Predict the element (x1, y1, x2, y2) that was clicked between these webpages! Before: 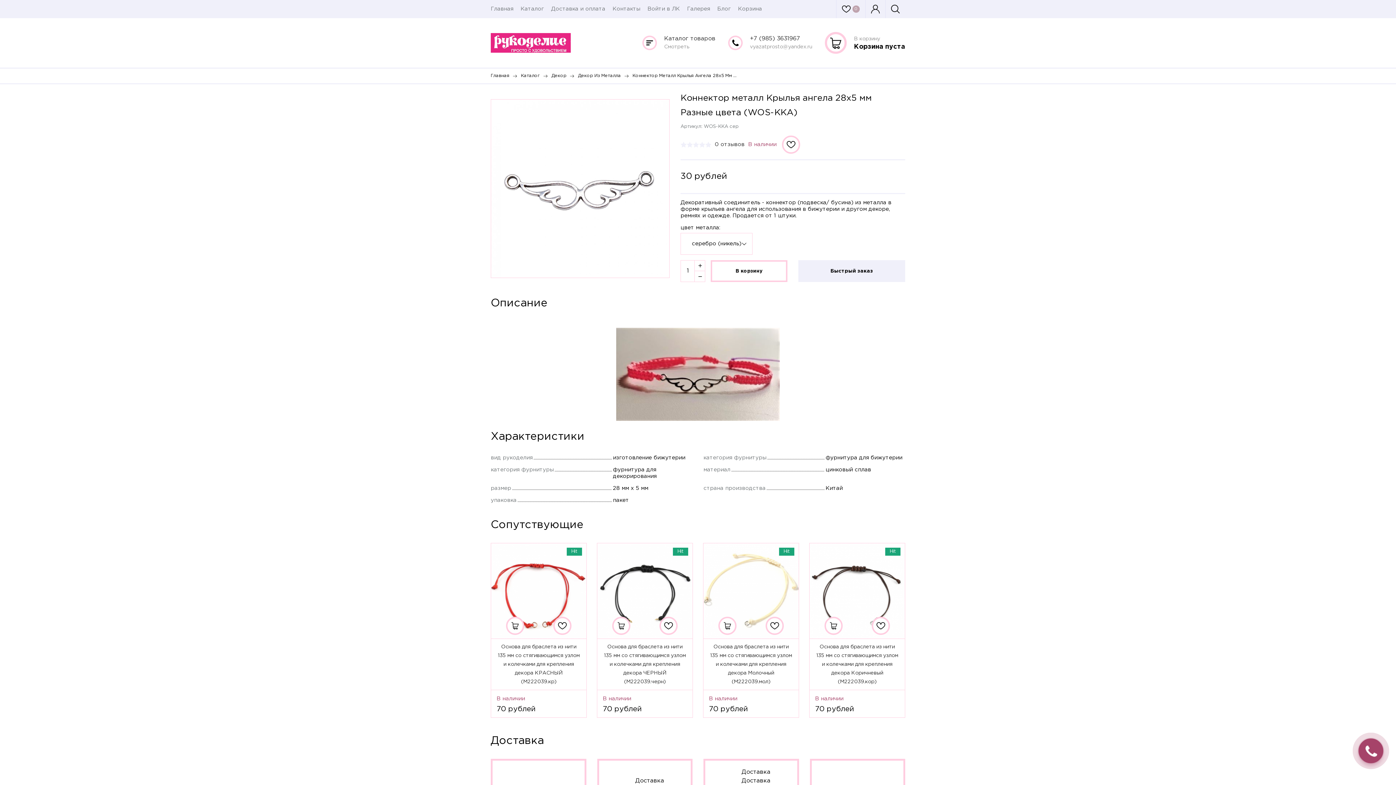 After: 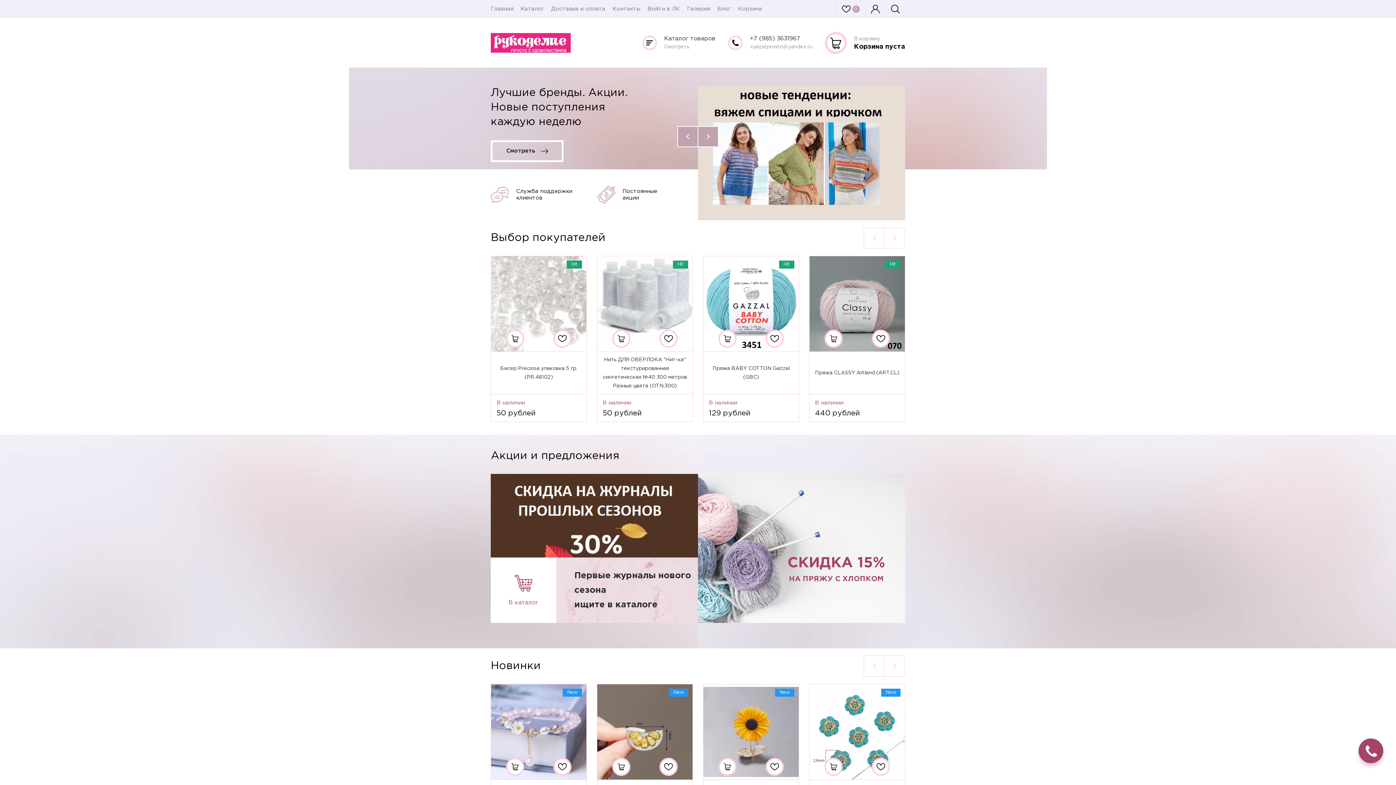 Action: bbox: (490, 18, 570, 67)